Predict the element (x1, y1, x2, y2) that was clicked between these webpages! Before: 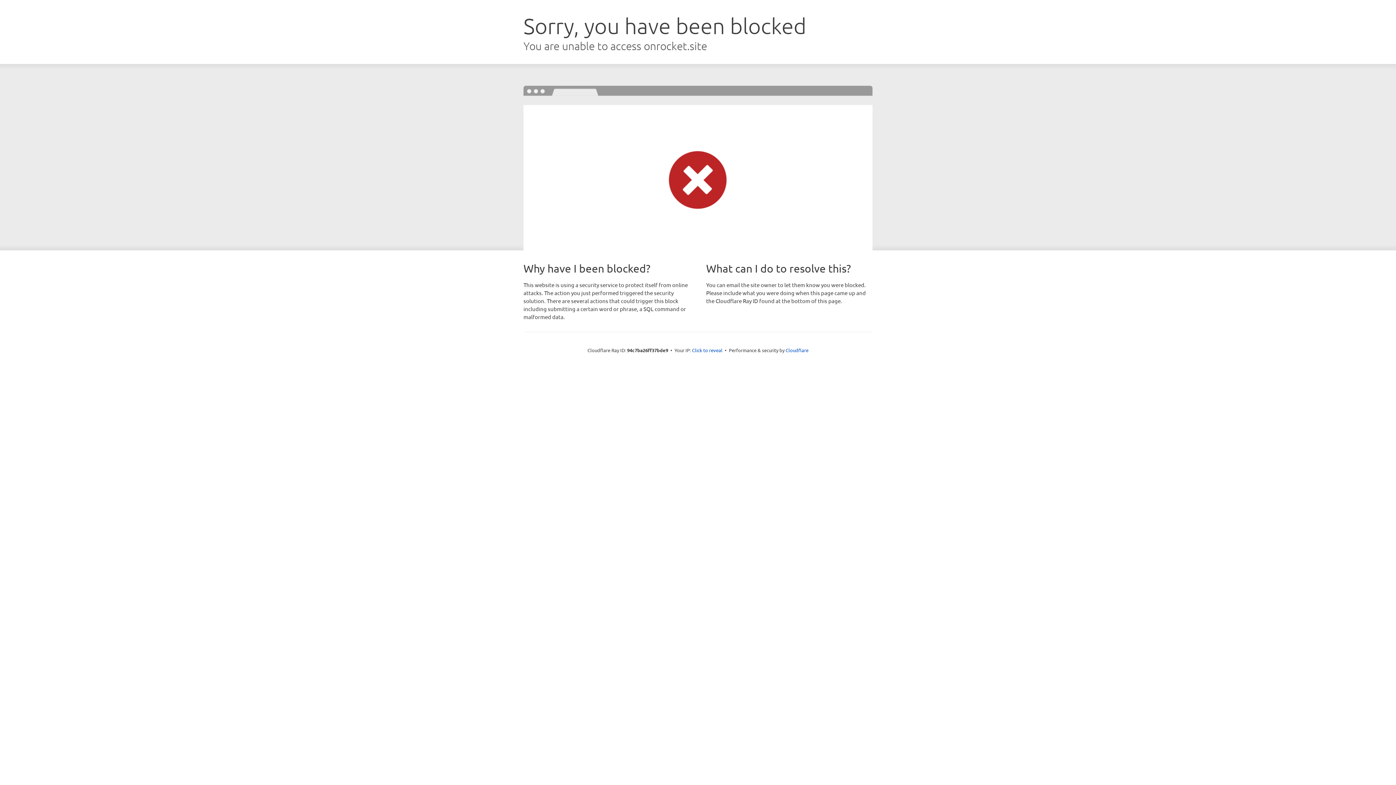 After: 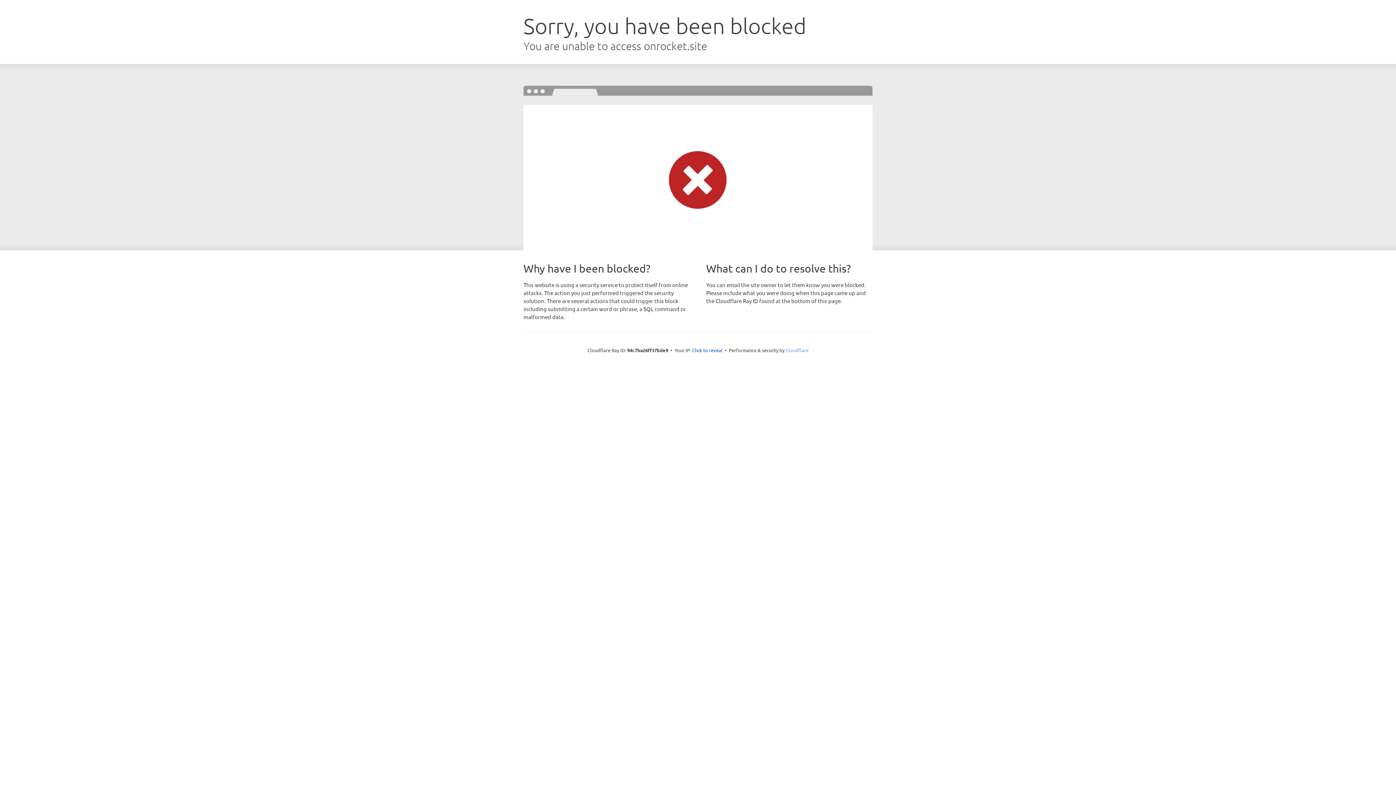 Action: label: Cloudflare bbox: (785, 347, 808, 353)